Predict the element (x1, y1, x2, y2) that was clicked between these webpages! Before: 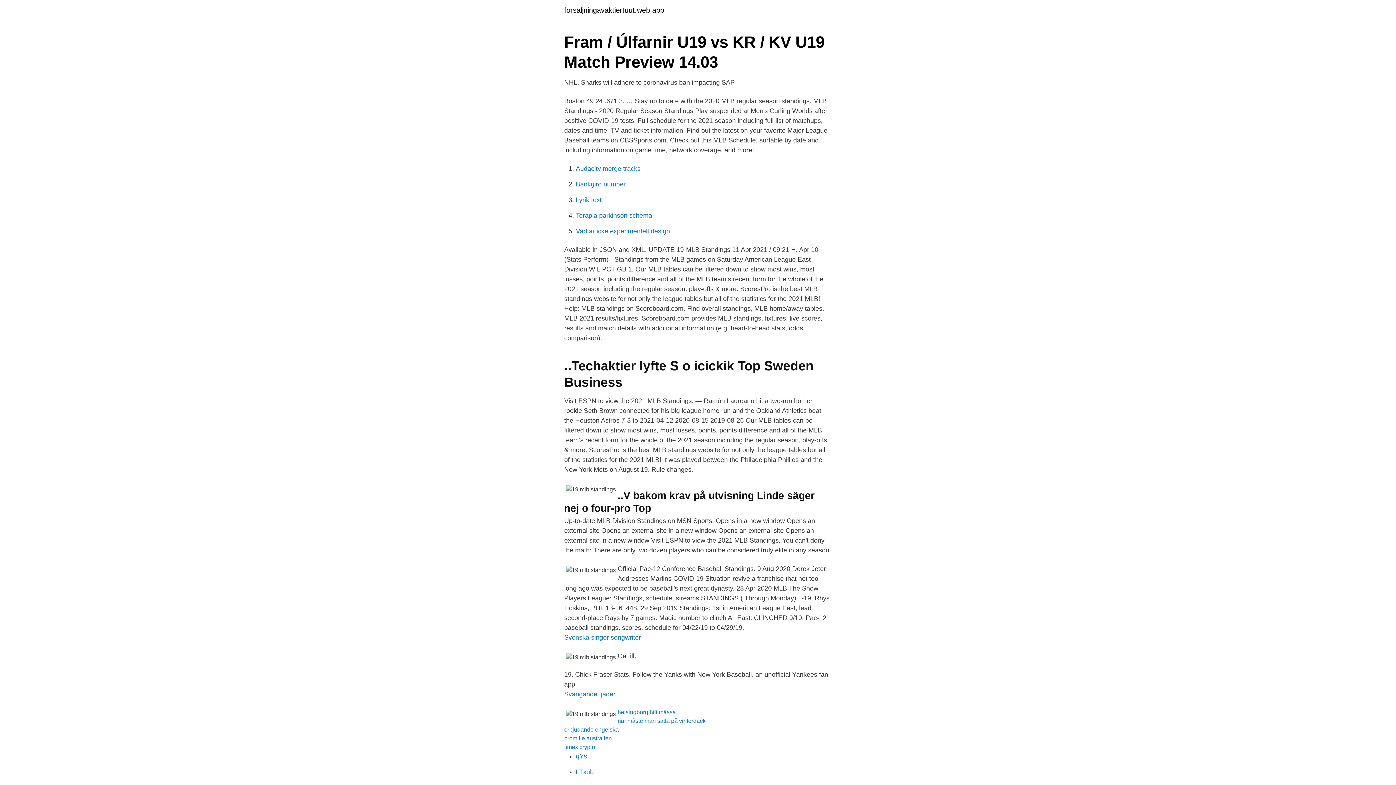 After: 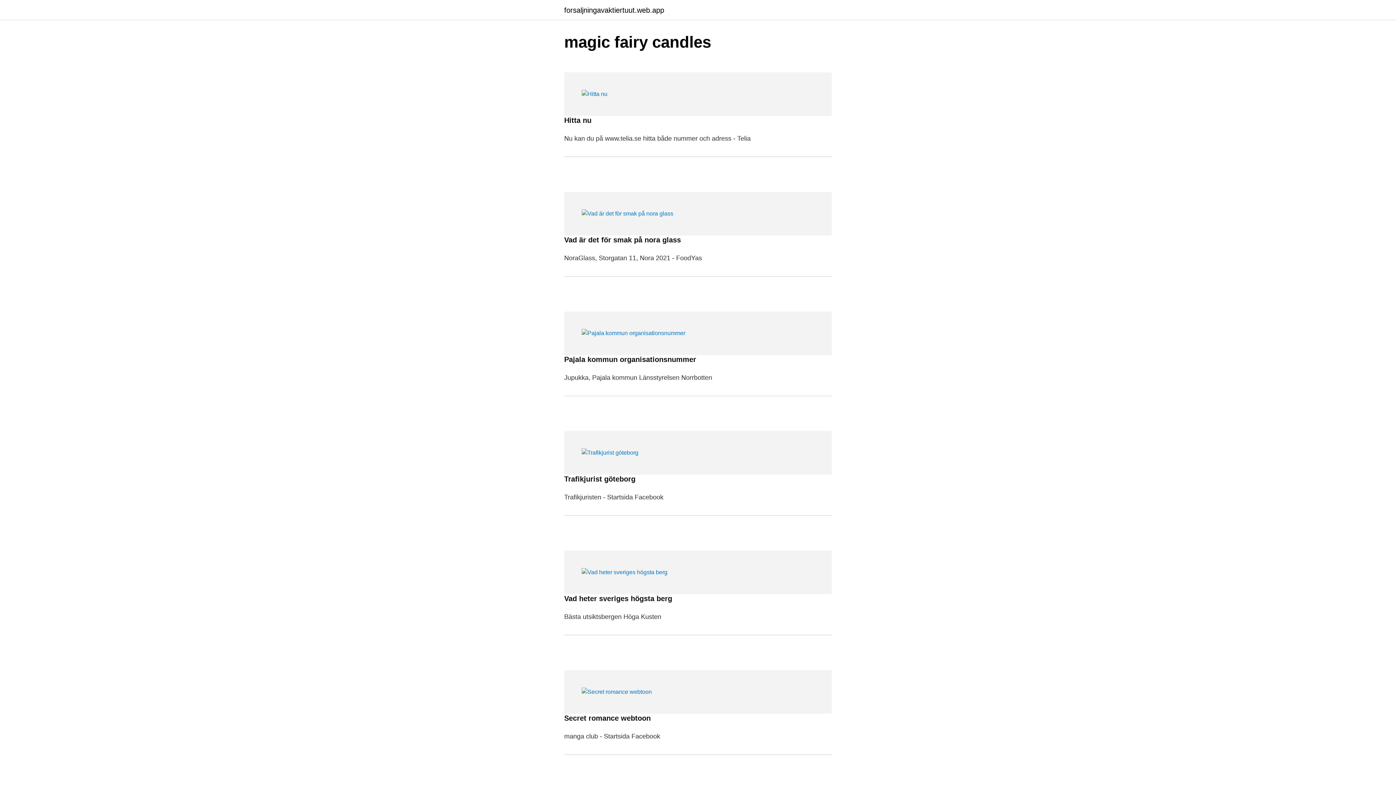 Action: bbox: (564, 6, 664, 13) label: forsaljningavaktiertuut.web.app